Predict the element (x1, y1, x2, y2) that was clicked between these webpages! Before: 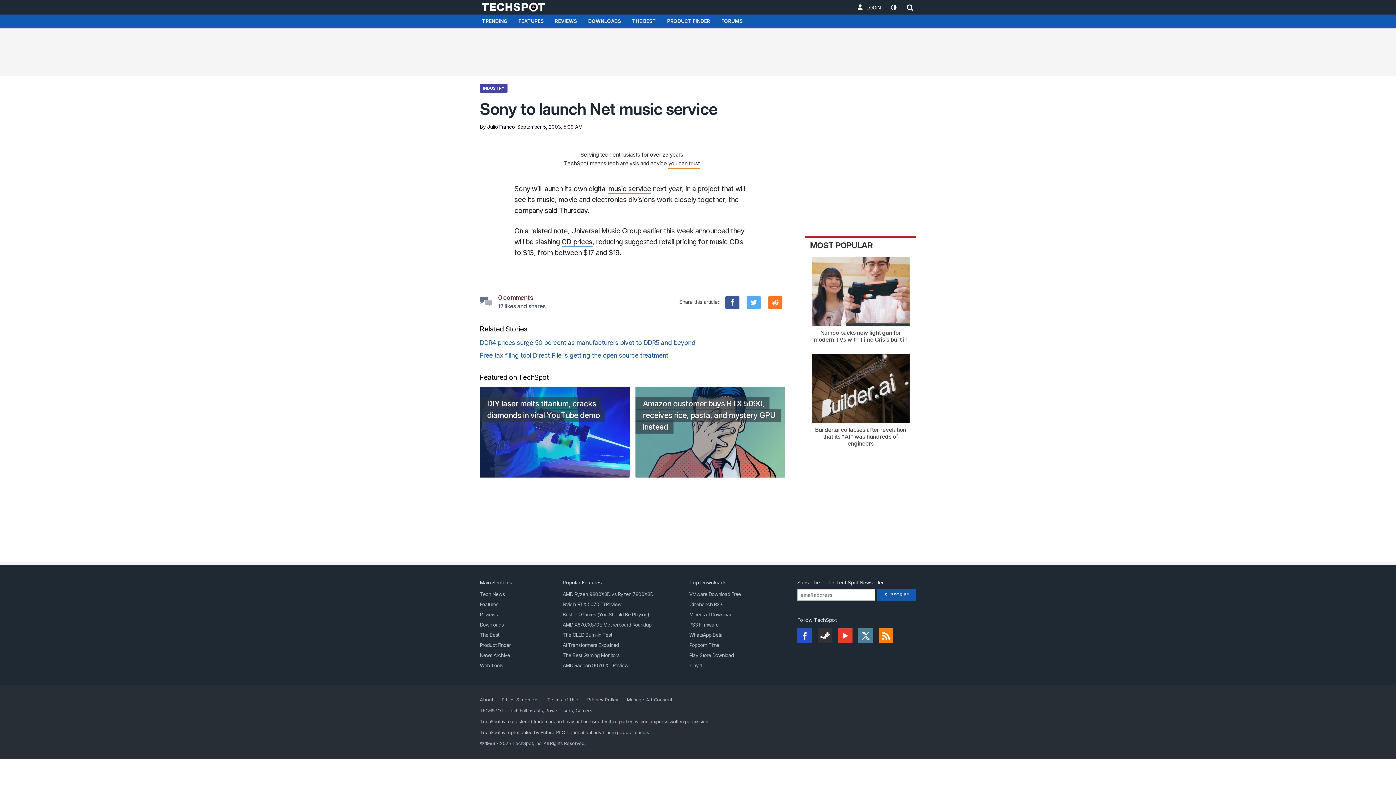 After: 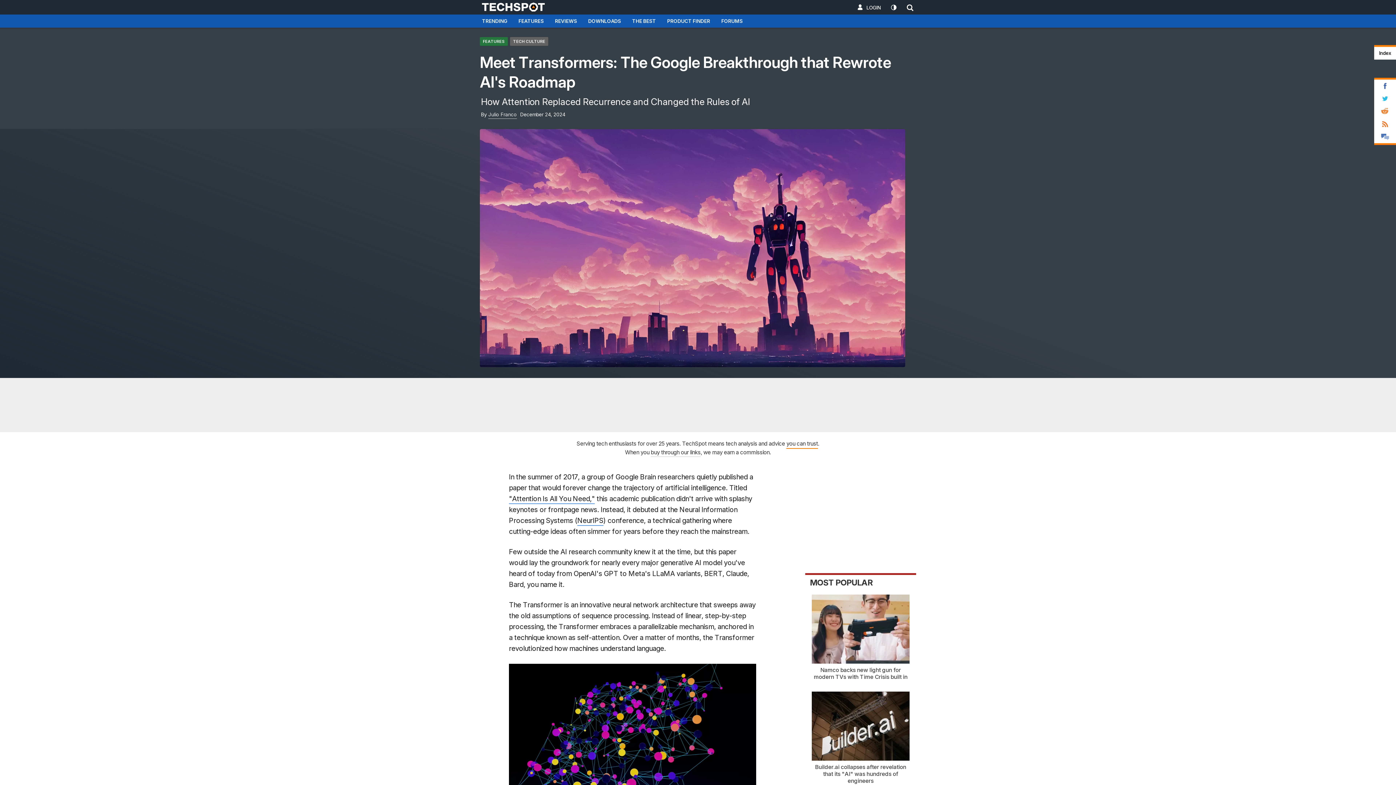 Action: bbox: (562, 642, 619, 648) label: AI Transformers Explained